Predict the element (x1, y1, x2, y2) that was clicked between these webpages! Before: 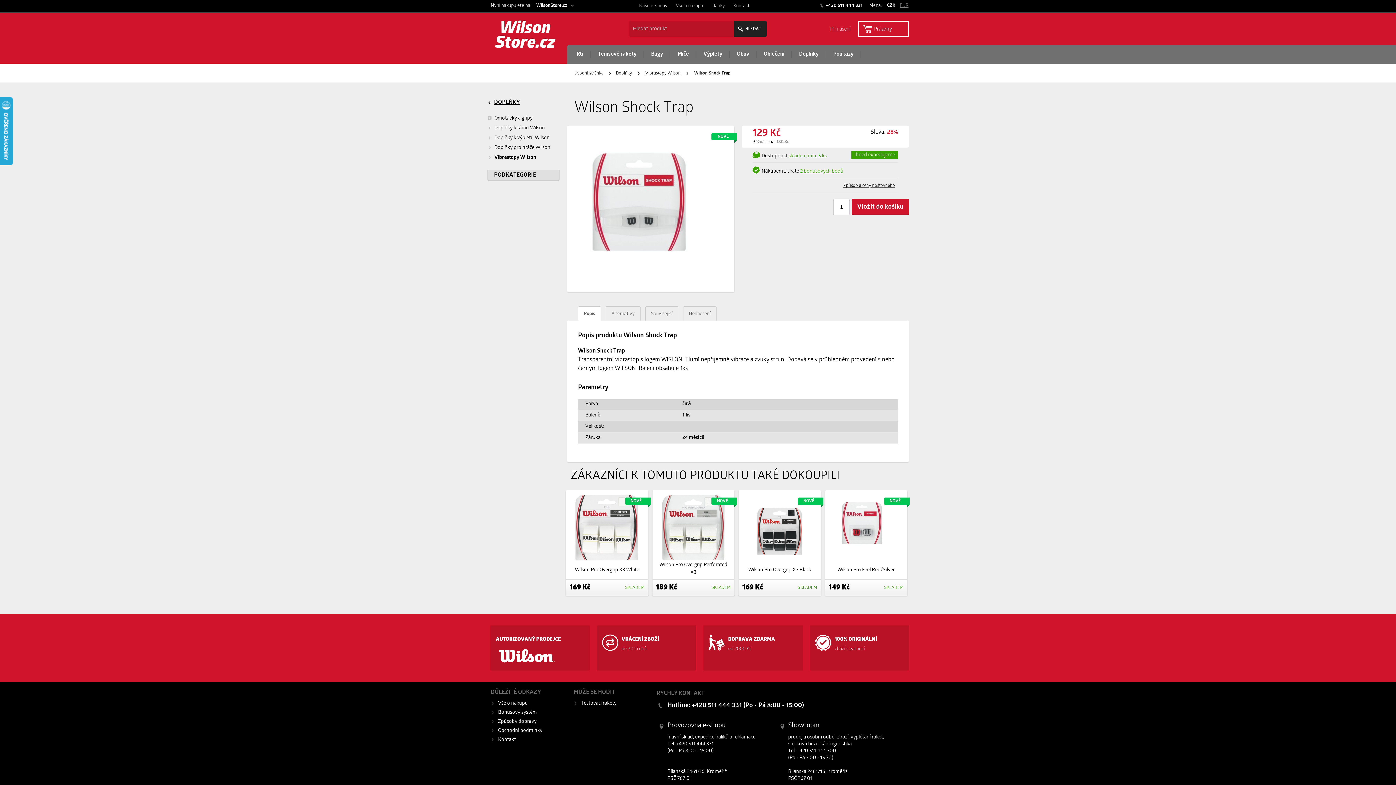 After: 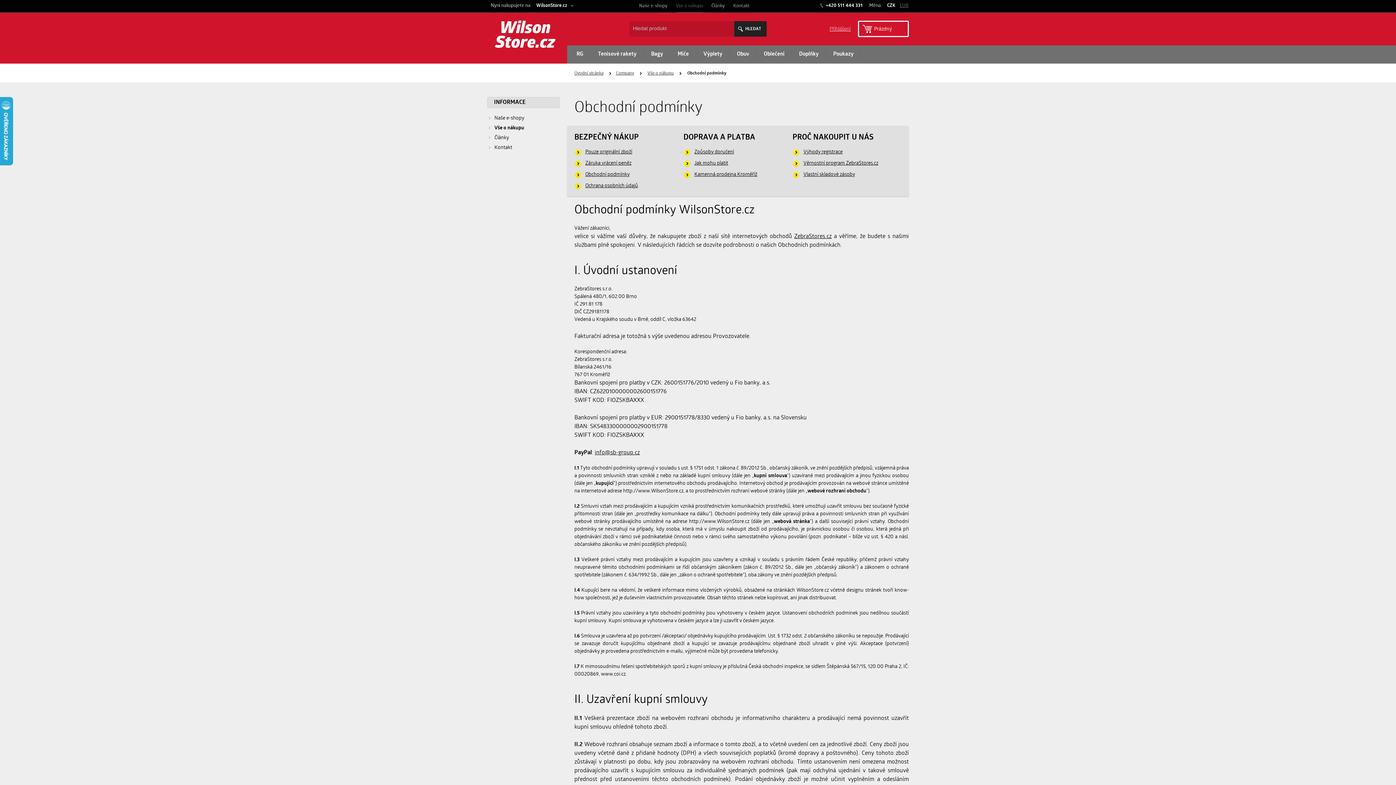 Action: label: Obchodní podmínky bbox: (498, 728, 542, 733)